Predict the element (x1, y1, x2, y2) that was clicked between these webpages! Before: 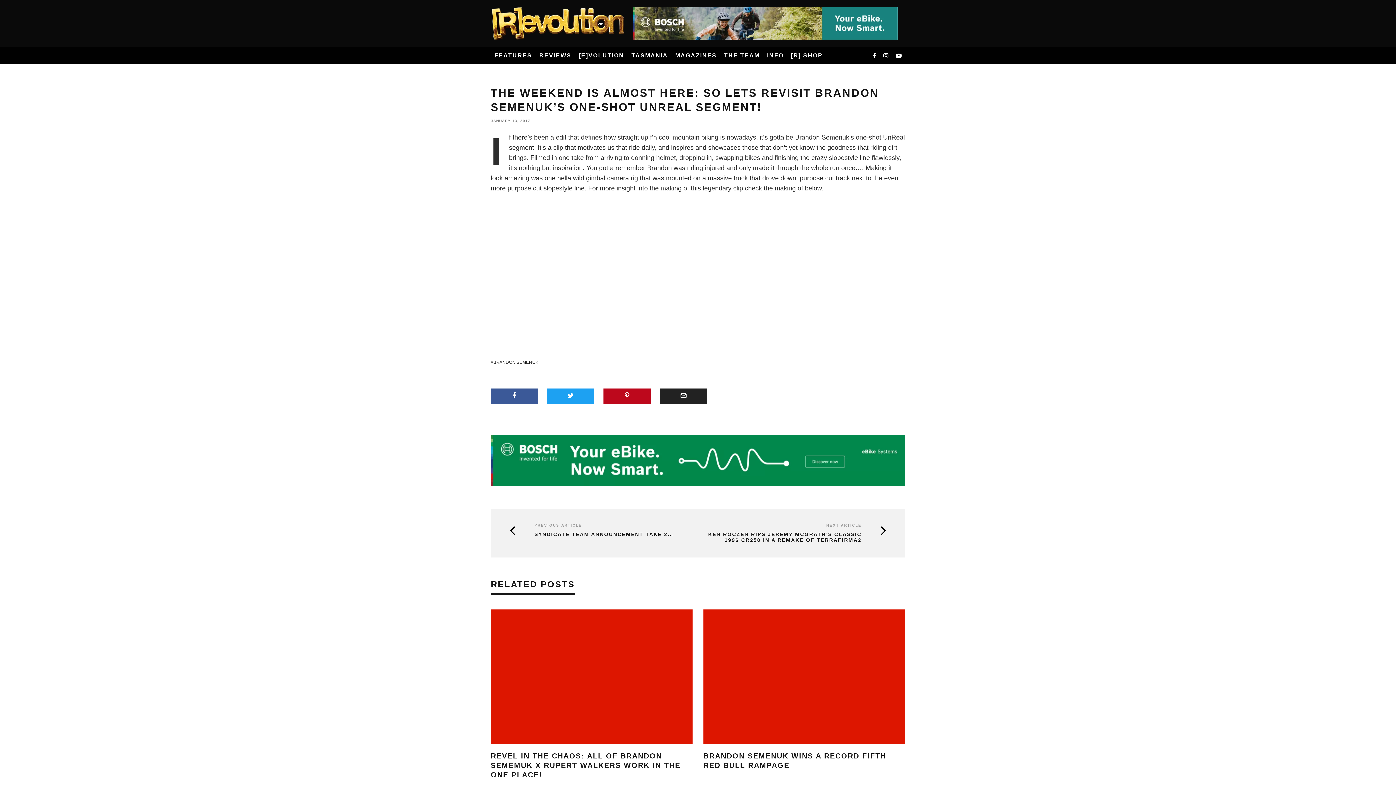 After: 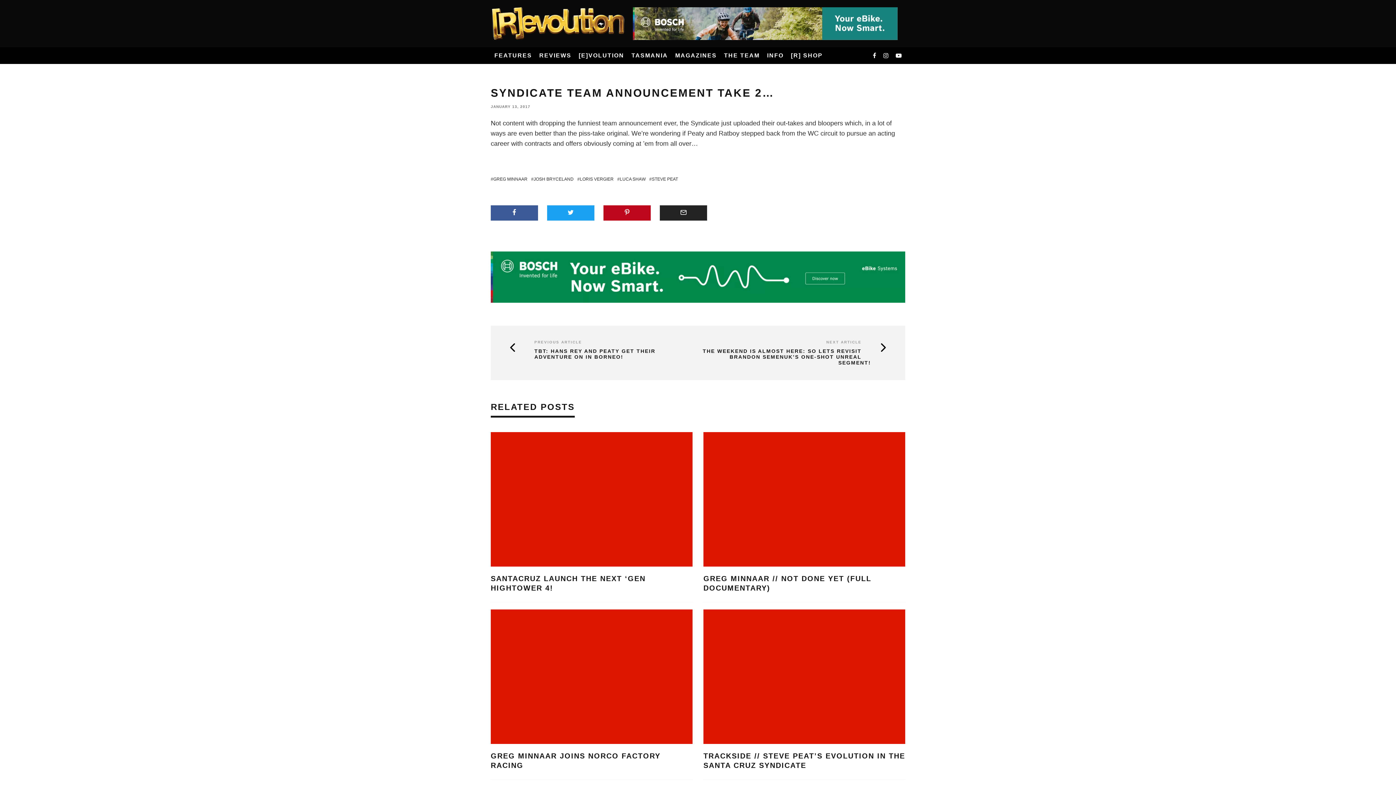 Action: label: PREVIOUS ARTICLE bbox: (534, 523, 582, 527)